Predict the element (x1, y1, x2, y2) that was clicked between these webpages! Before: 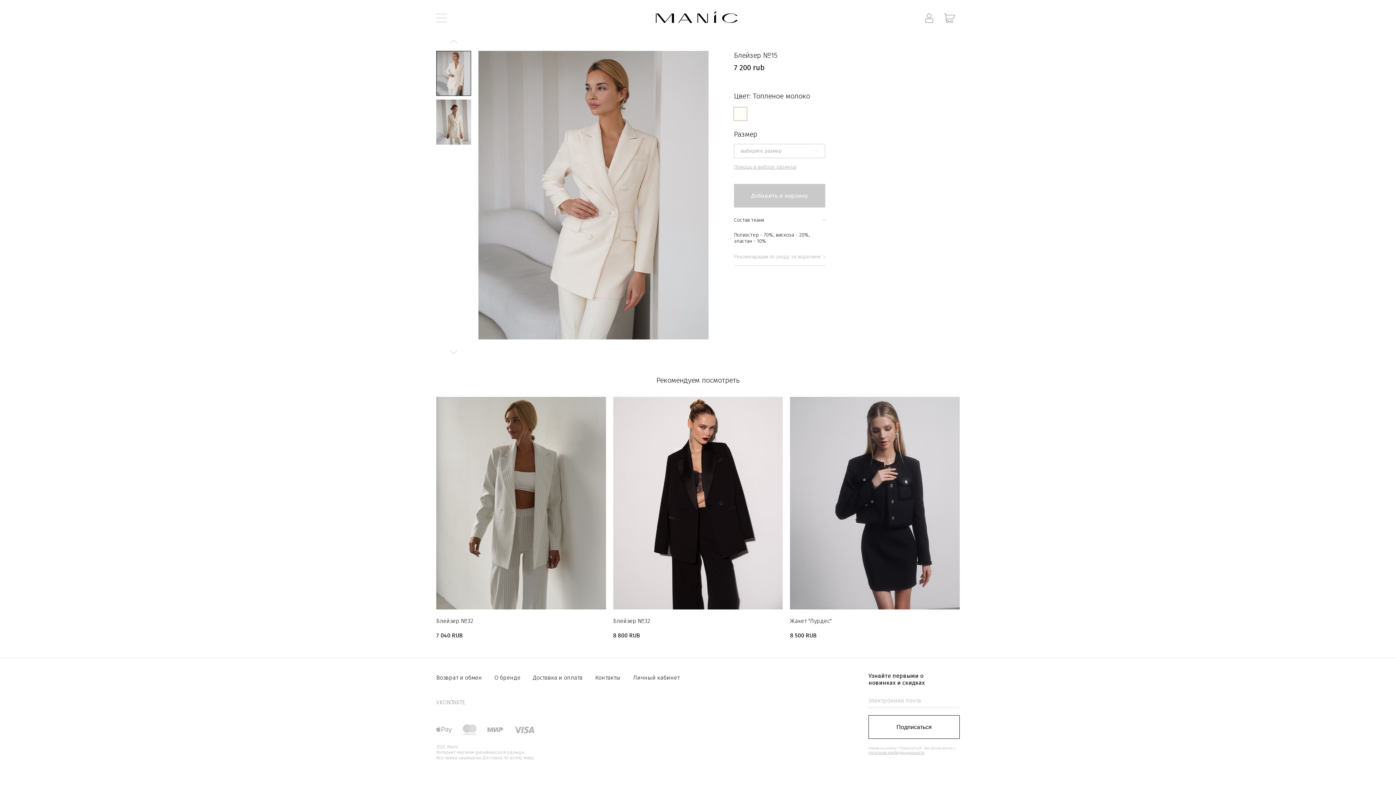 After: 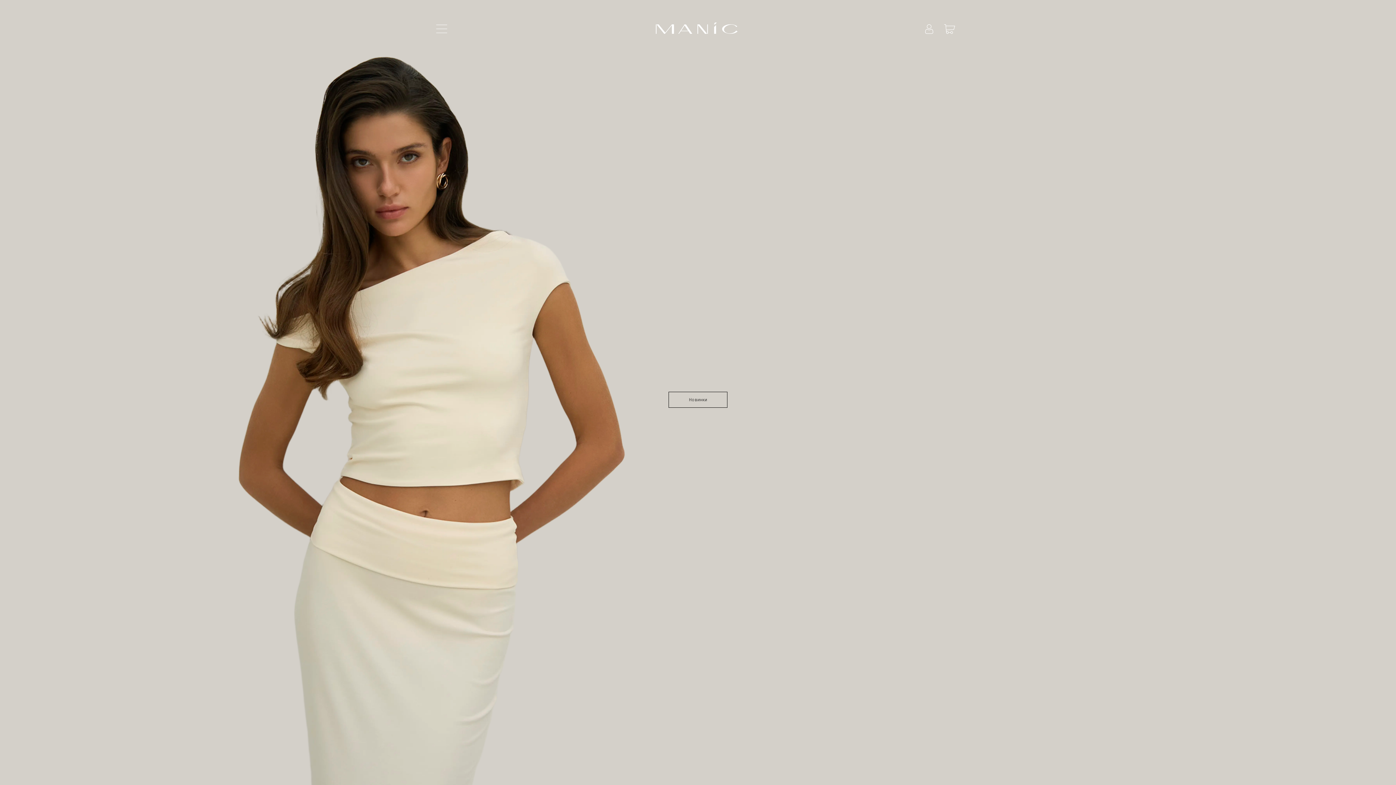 Action: bbox: (655, 11, 737, 24)